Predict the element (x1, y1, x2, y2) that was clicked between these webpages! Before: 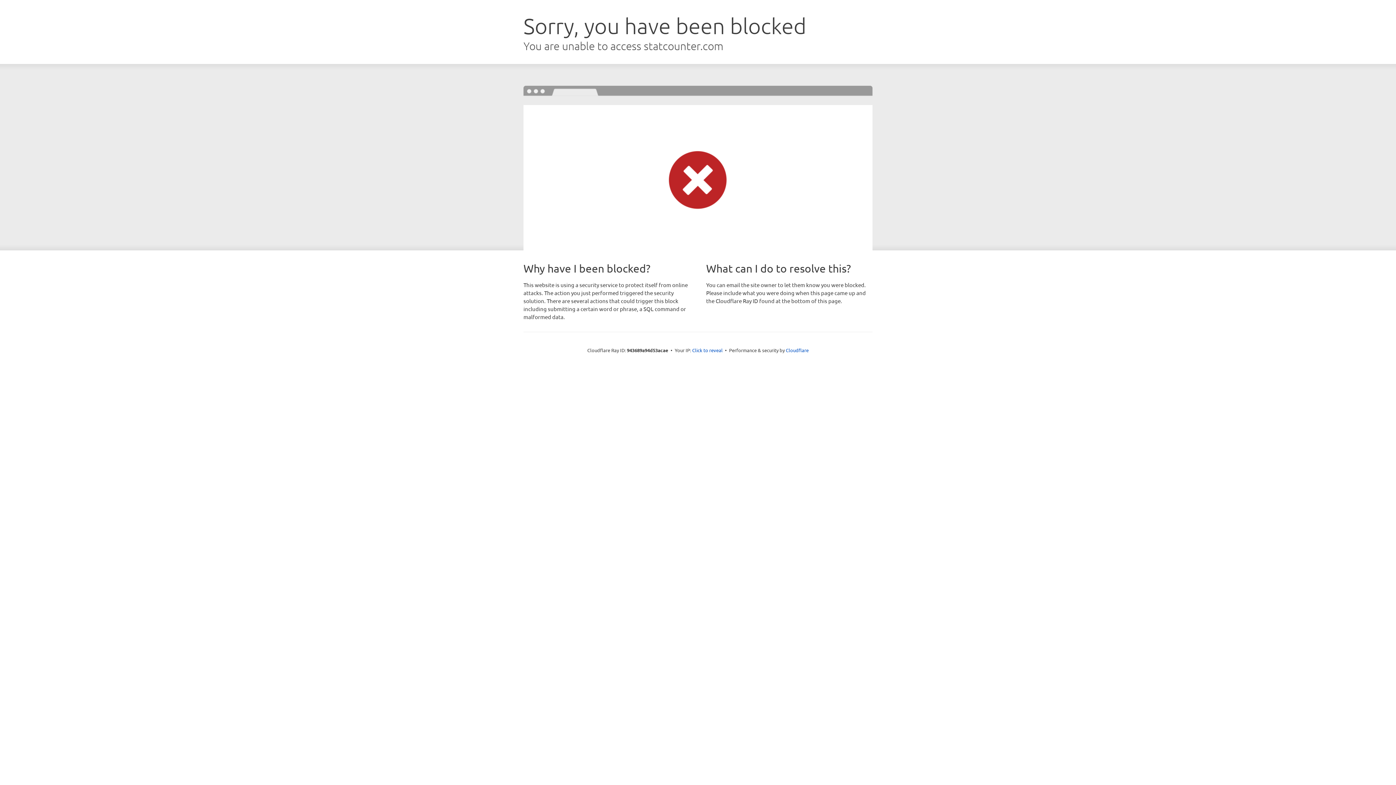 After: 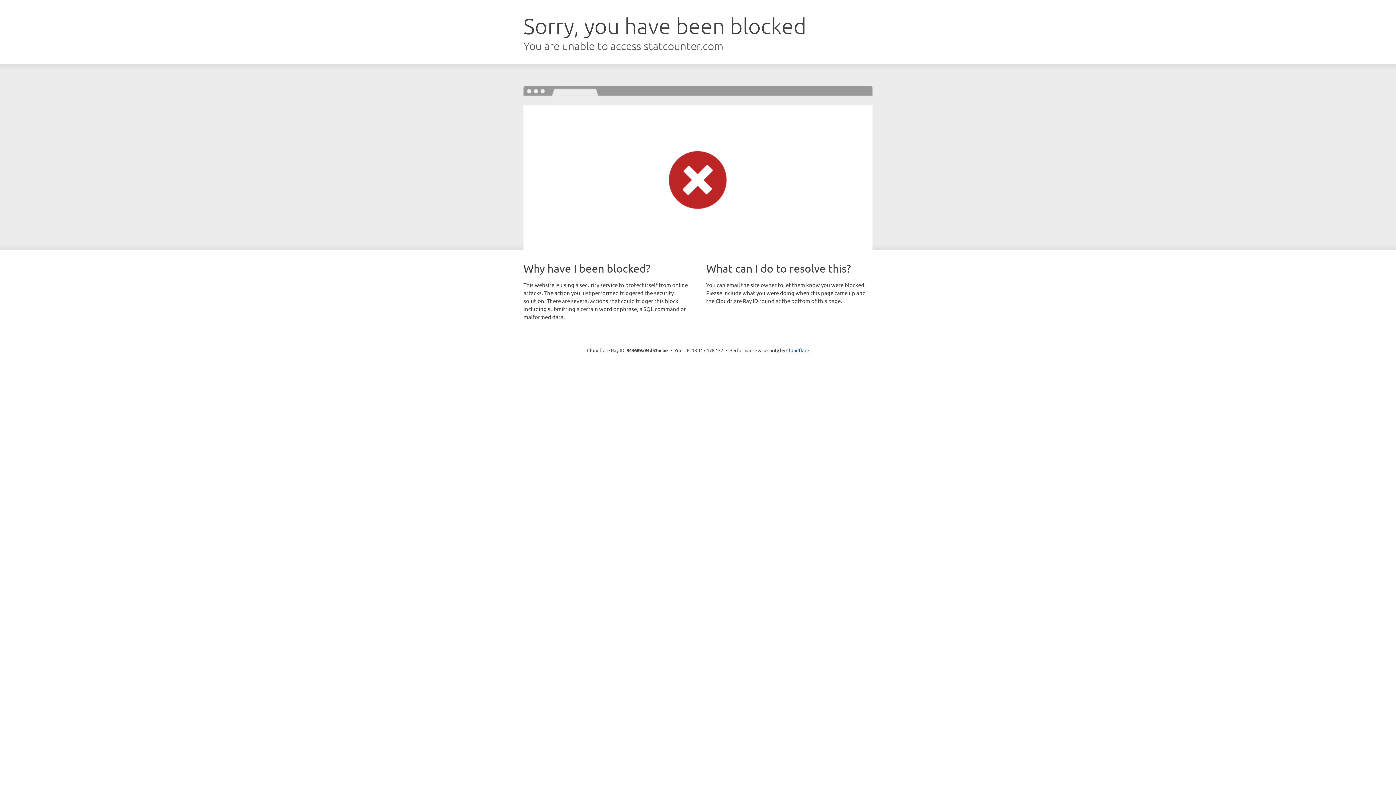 Action: bbox: (692, 346, 722, 353) label: Click to reveal